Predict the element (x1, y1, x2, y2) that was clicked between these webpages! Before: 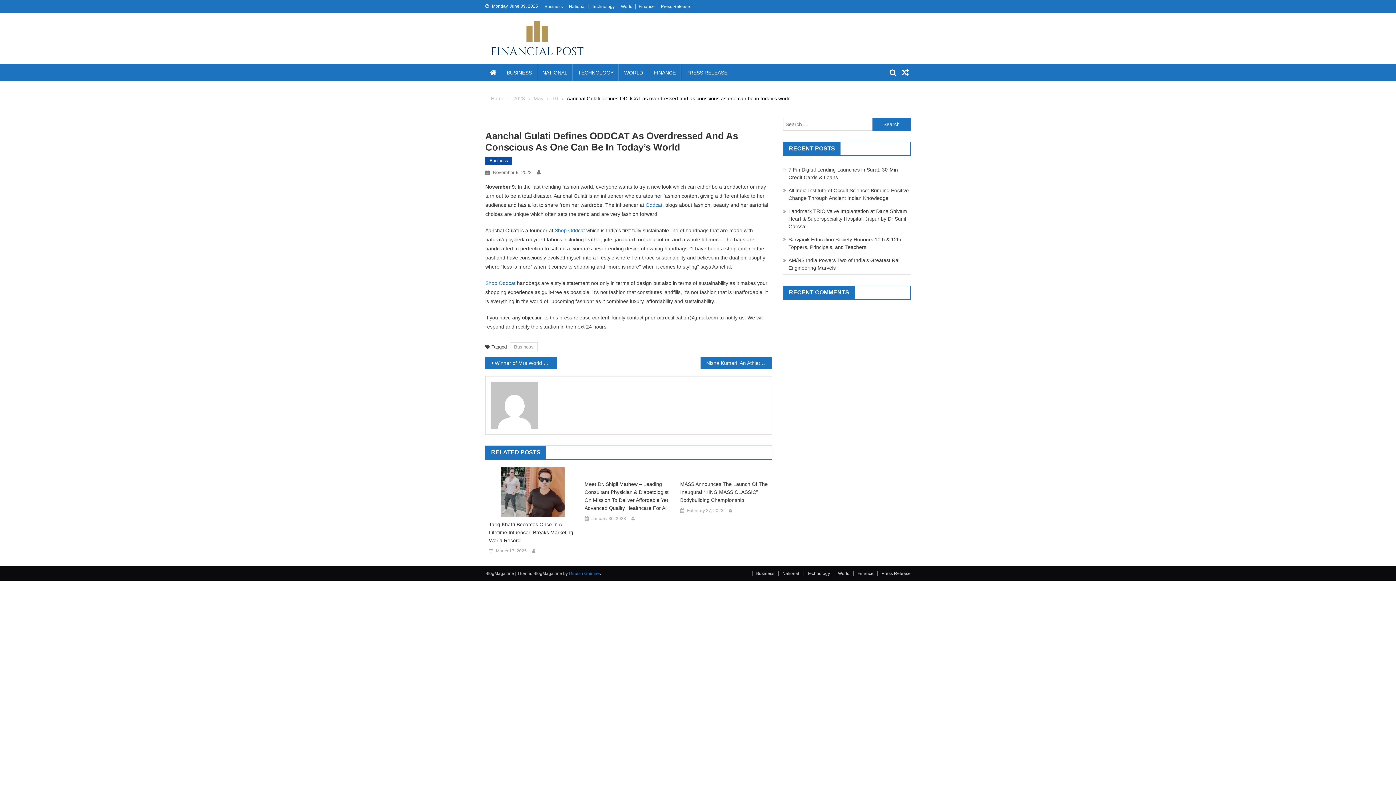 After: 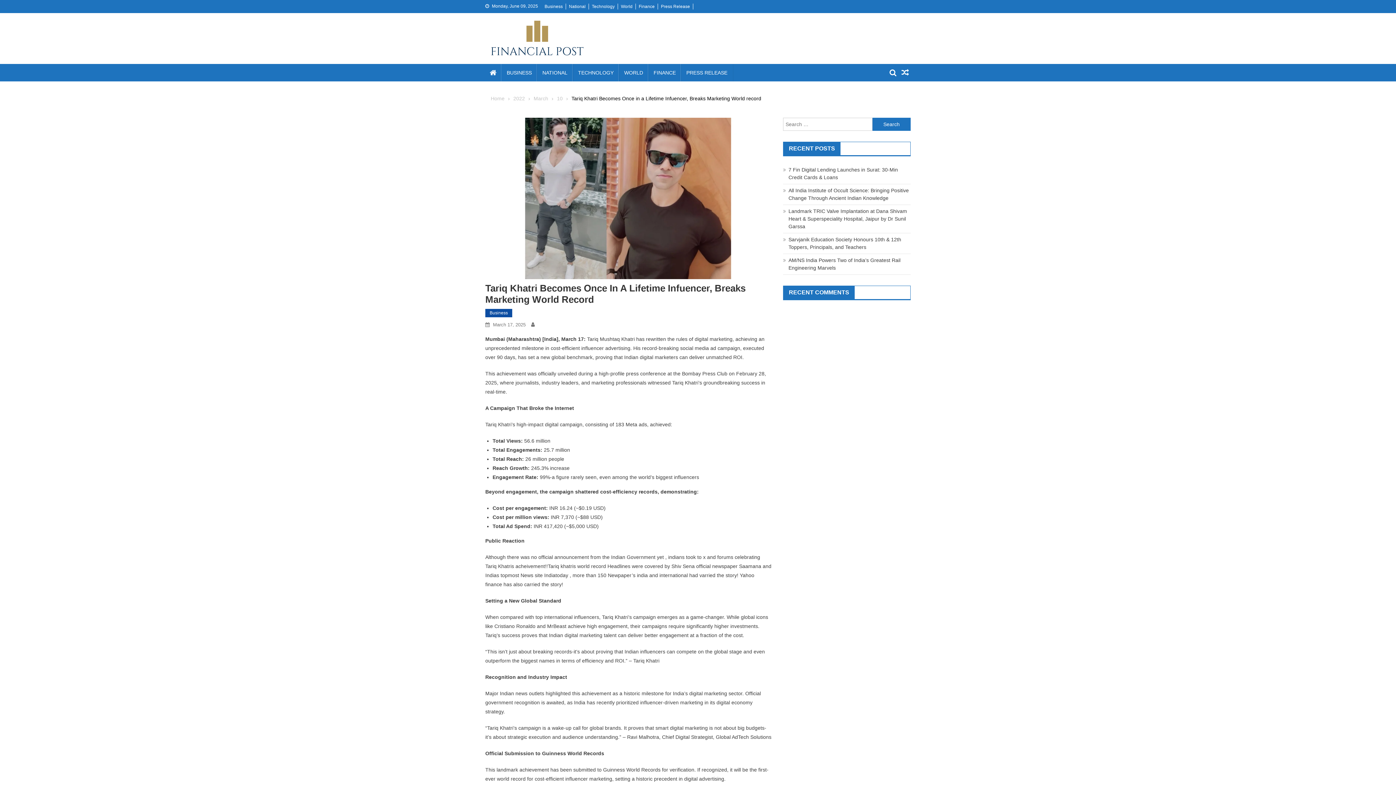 Action: bbox: (489, 520, 577, 544) label: Tariq Khatri Becomes Once In A Lifetime Infuencer, Breaks Marketing World Record